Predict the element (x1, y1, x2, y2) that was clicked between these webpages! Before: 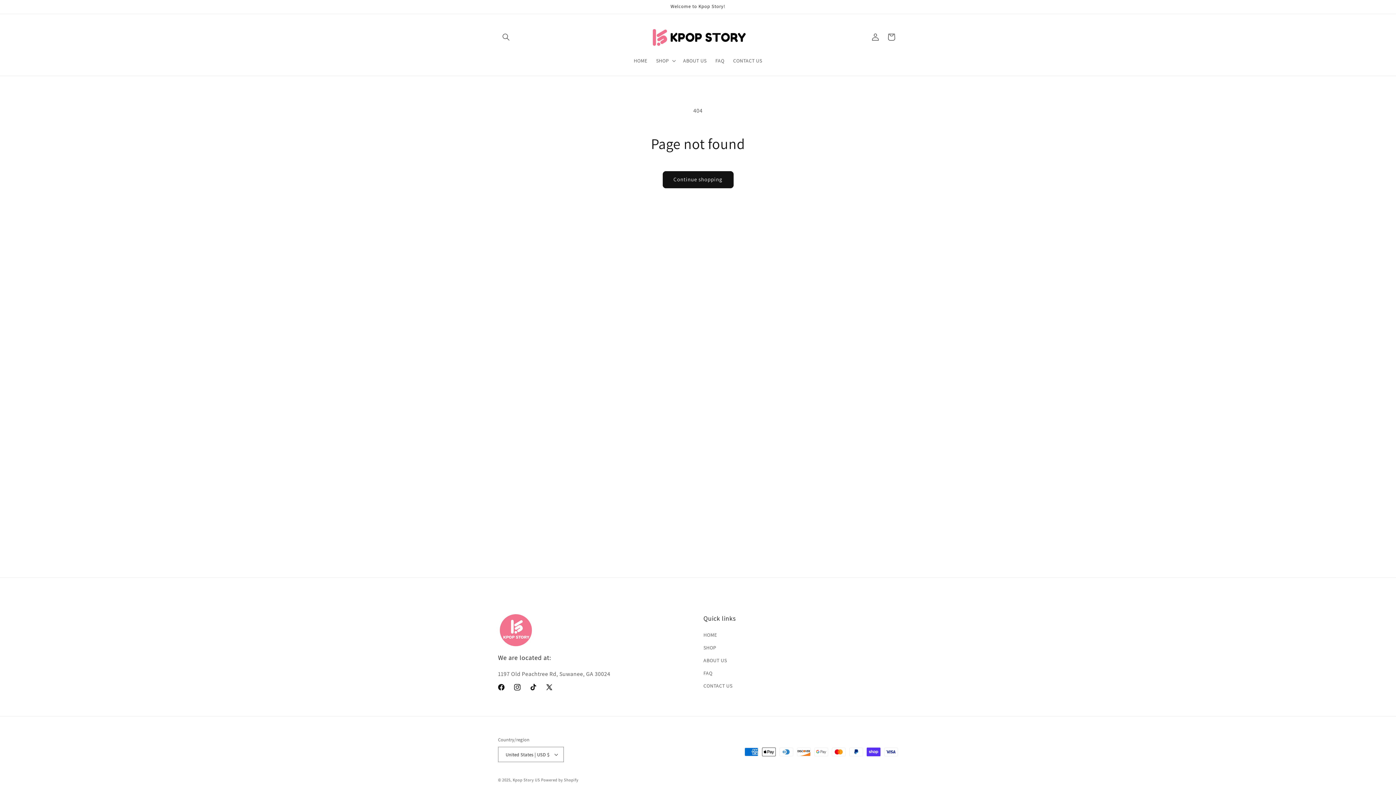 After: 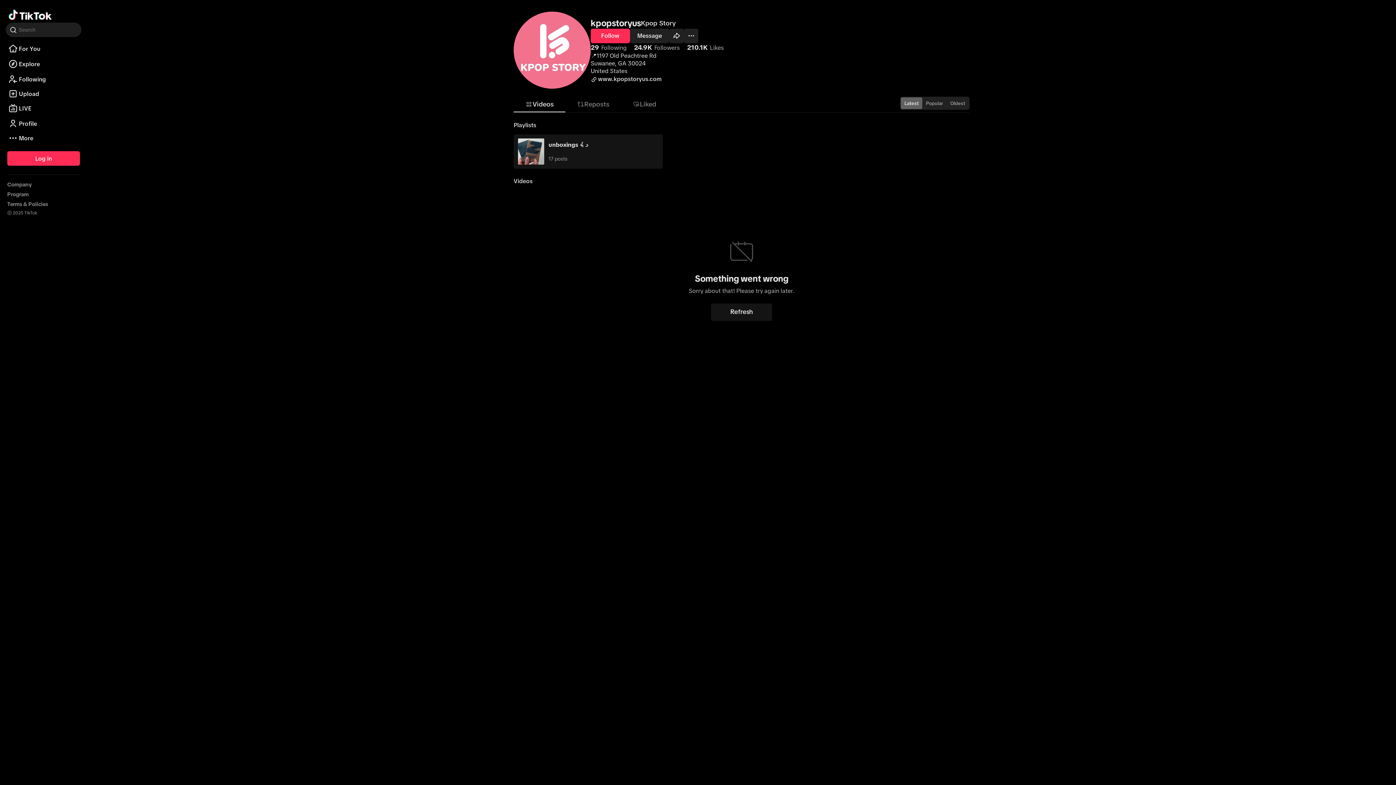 Action: bbox: (525, 679, 541, 695) label: TikTok